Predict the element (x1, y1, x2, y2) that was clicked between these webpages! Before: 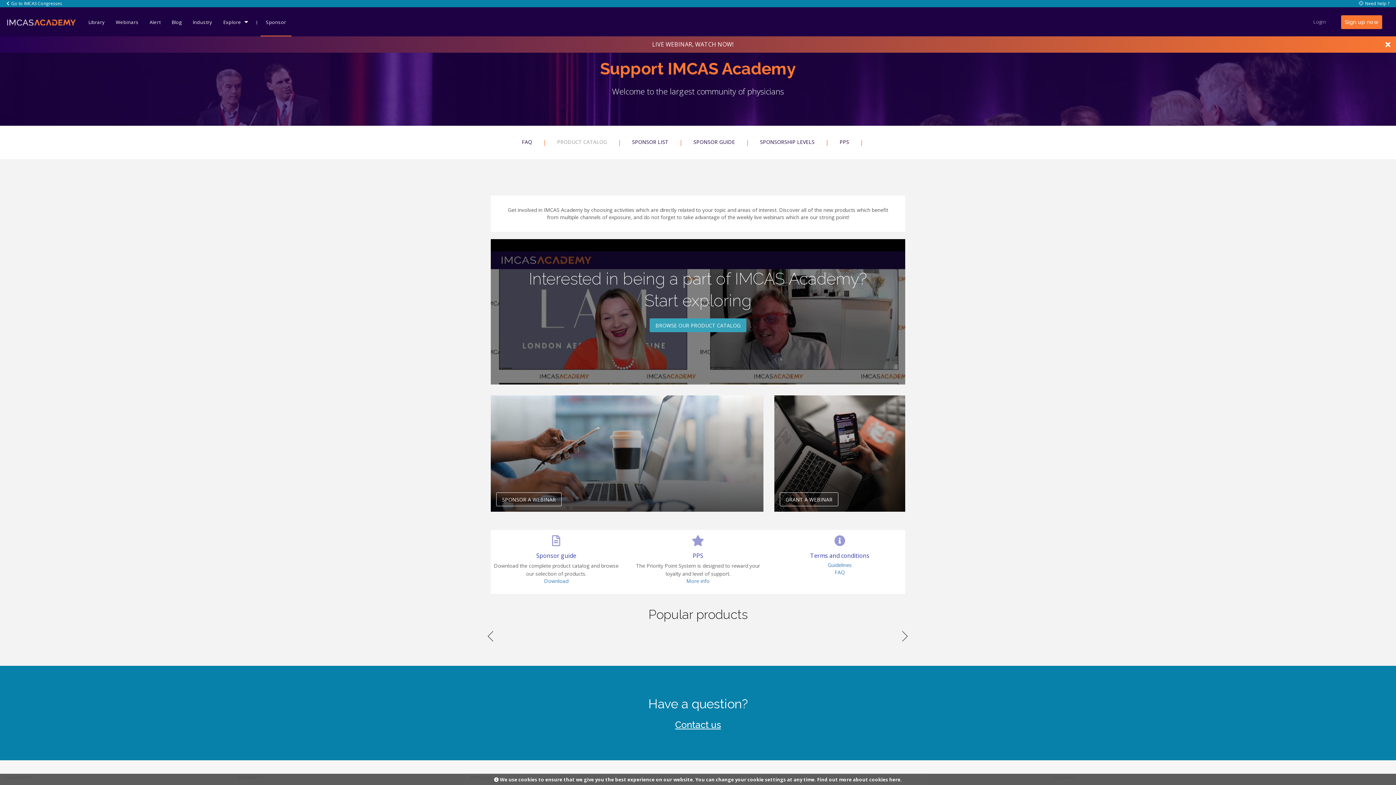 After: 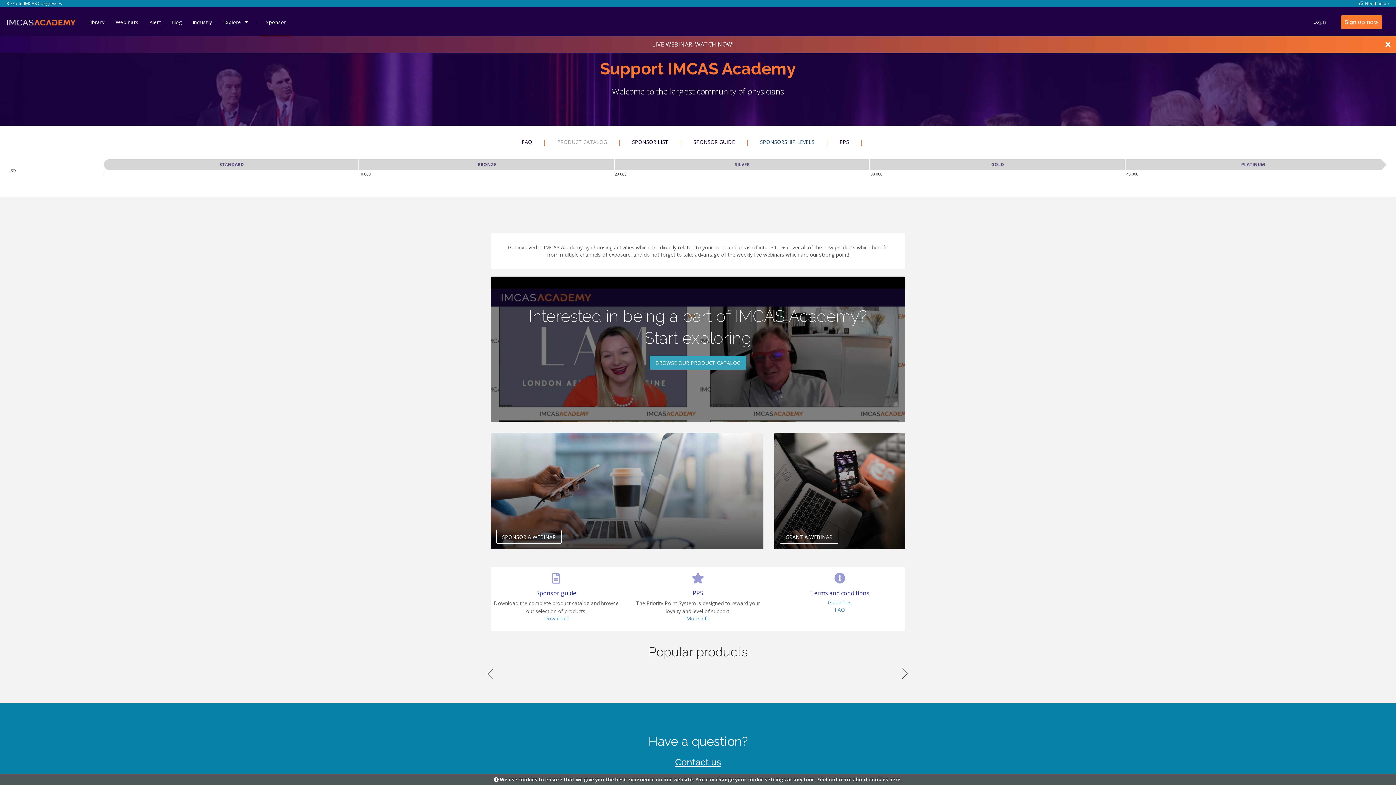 Action: label: SPONSORSHIP LEVELS bbox: (754, 133, 820, 152)